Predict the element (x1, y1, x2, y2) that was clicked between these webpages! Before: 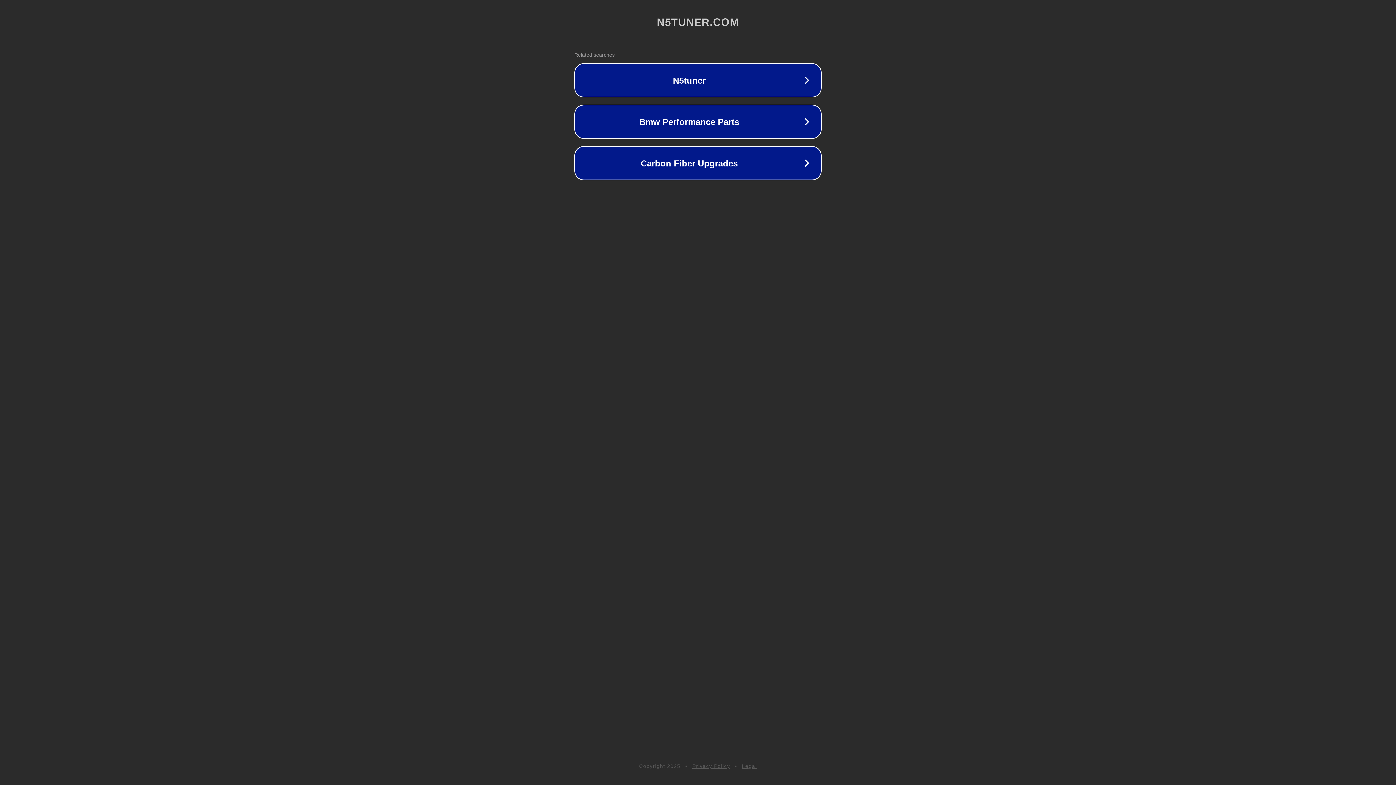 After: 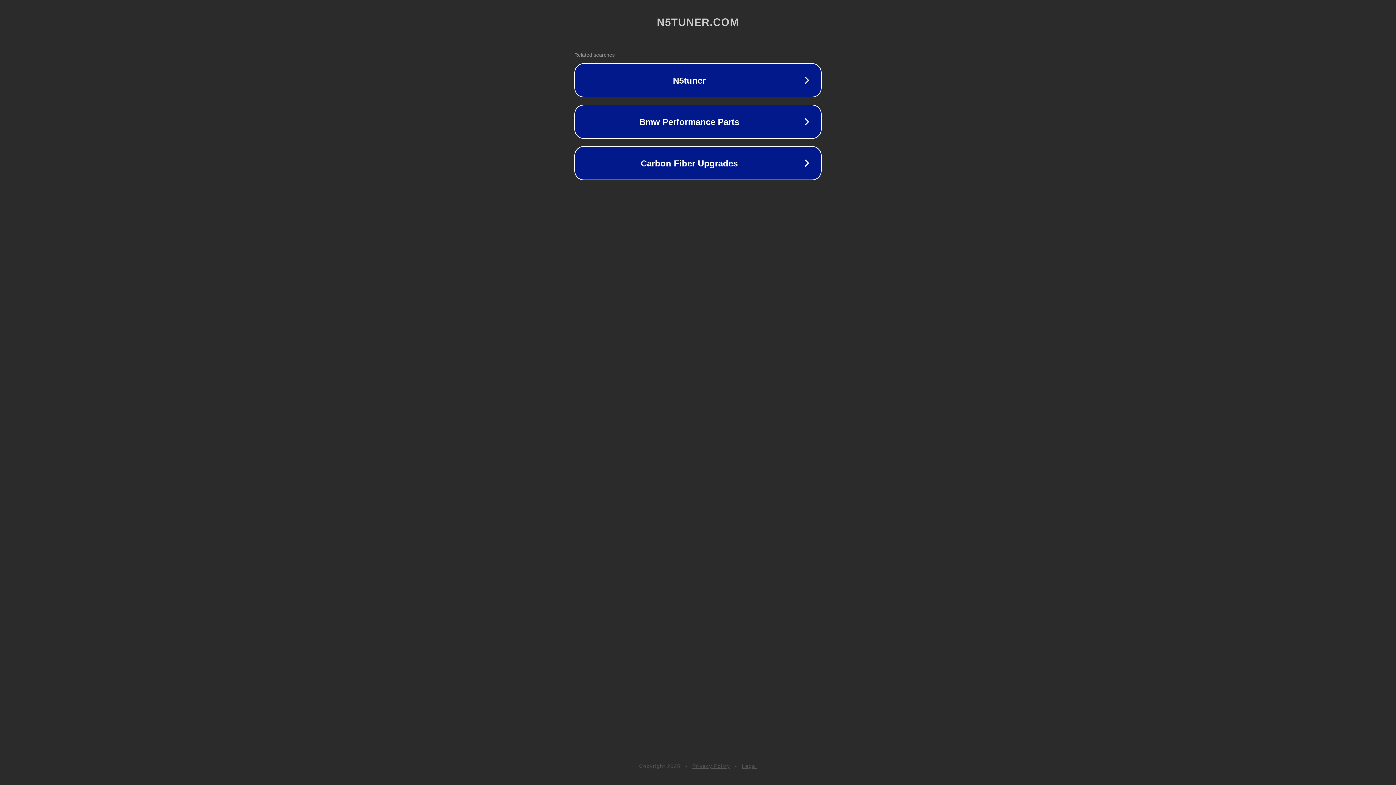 Action: label: Legal bbox: (742, 763, 757, 769)